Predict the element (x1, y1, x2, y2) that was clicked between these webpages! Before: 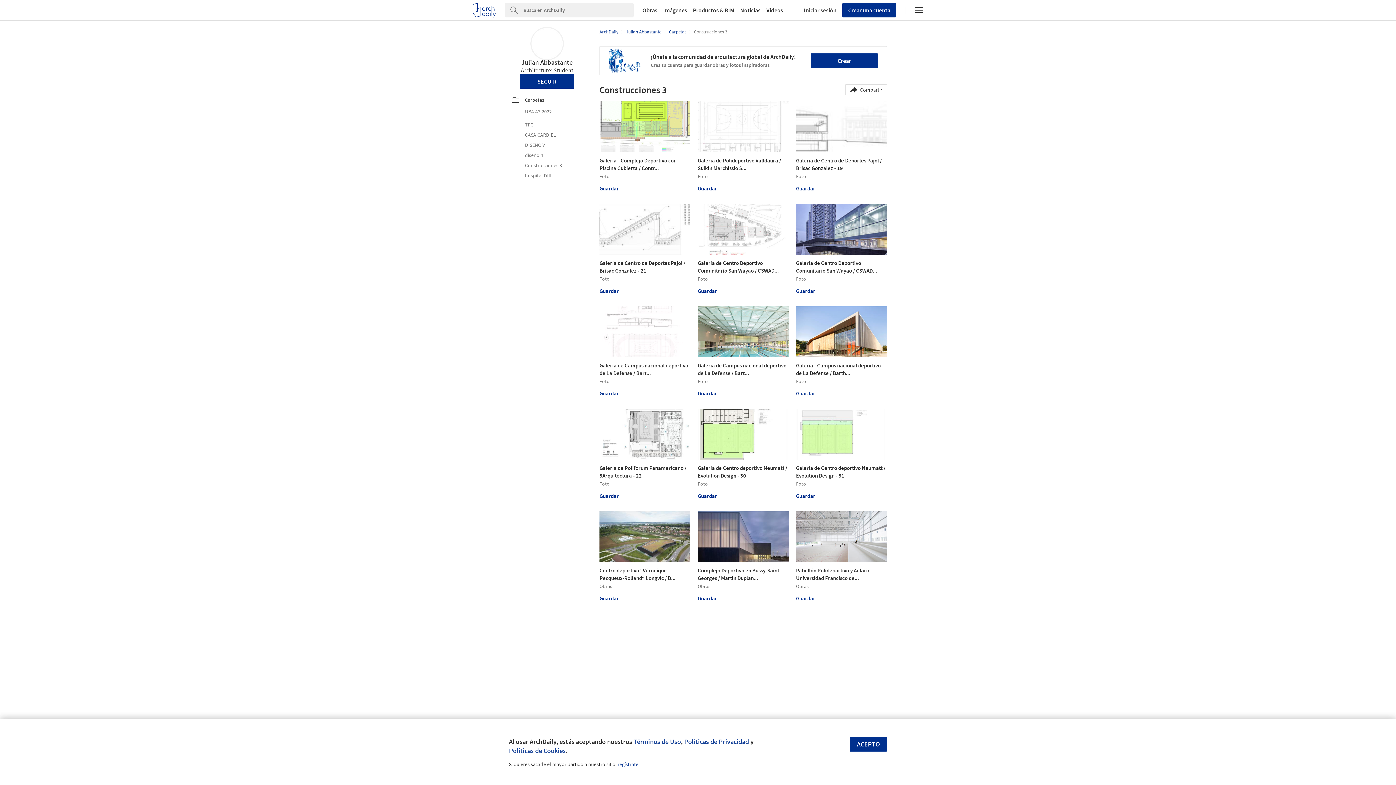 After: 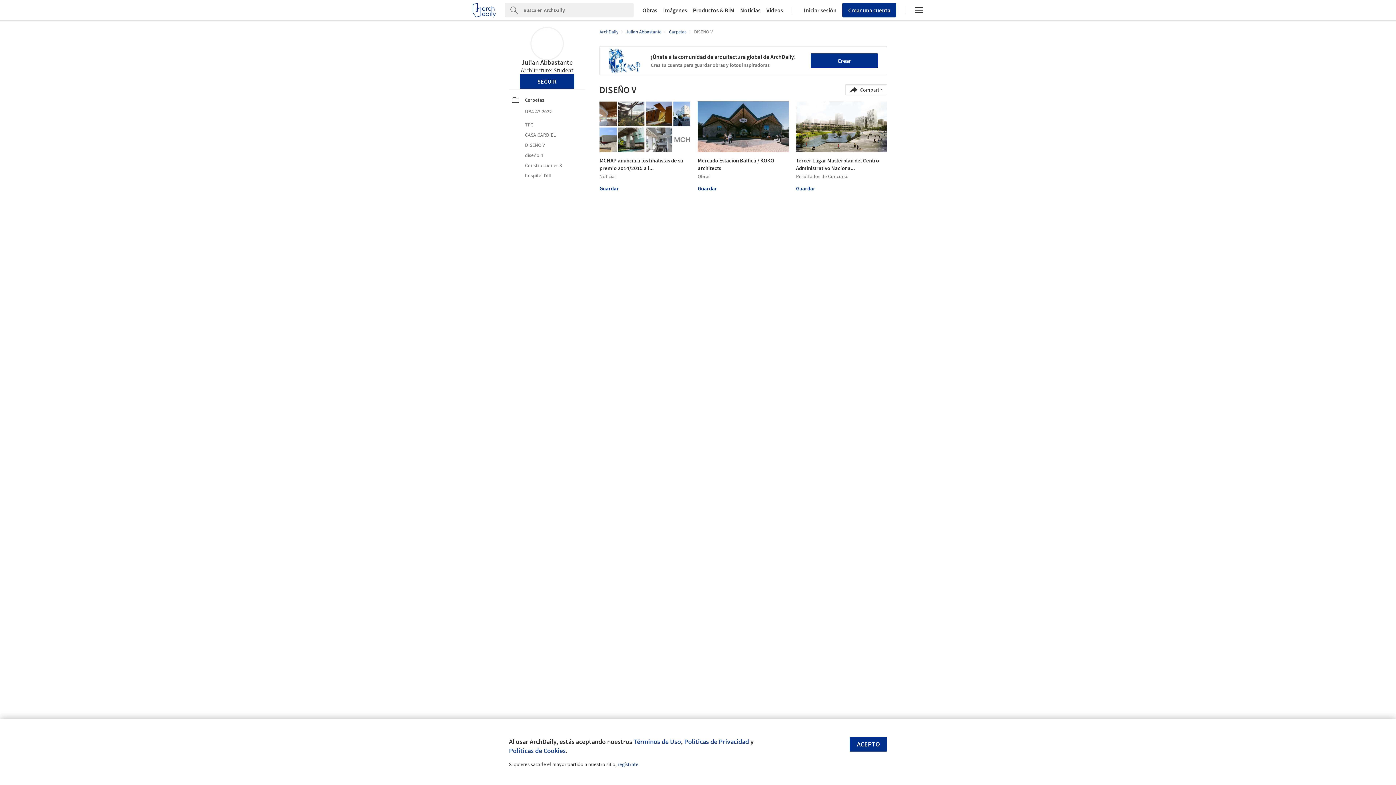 Action: bbox: (512, 141, 582, 148) label: DISEÑO V